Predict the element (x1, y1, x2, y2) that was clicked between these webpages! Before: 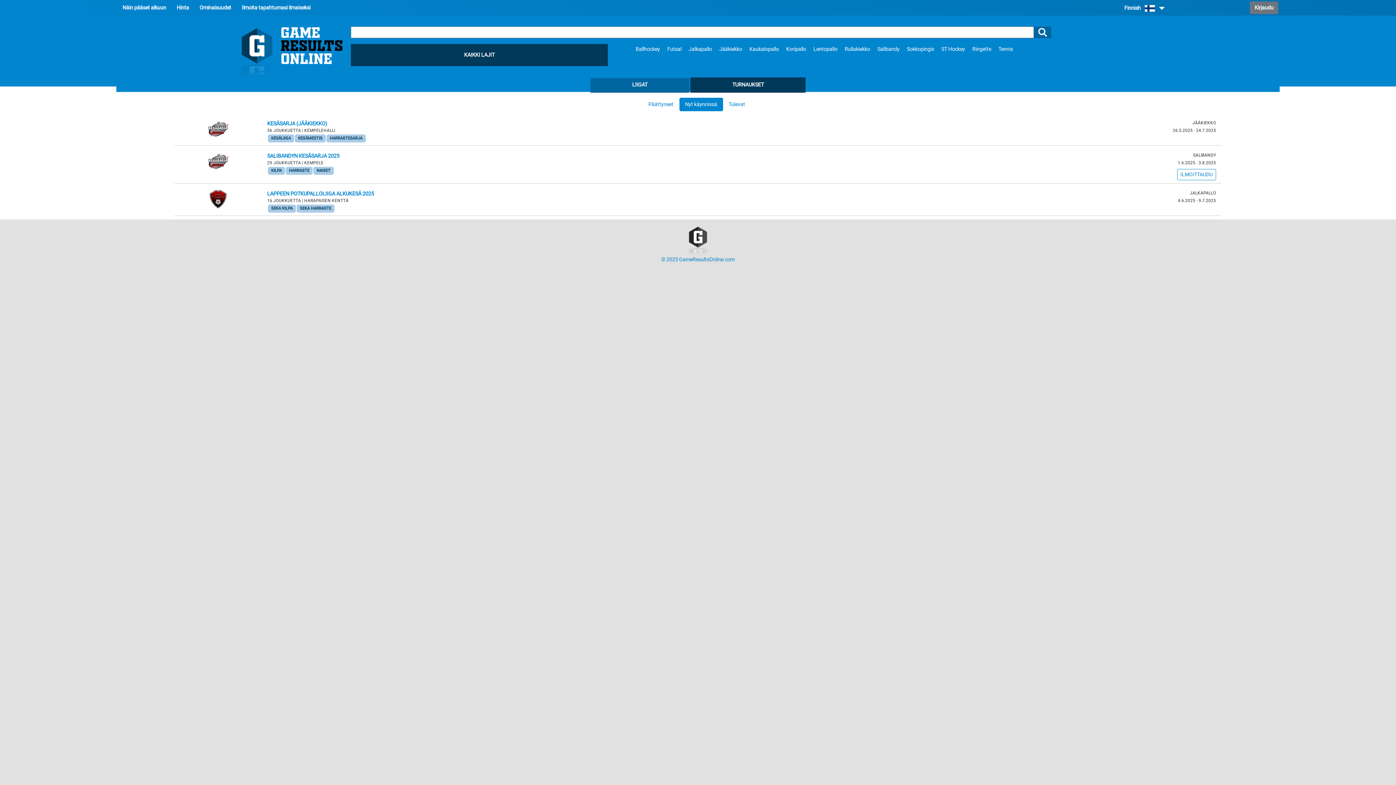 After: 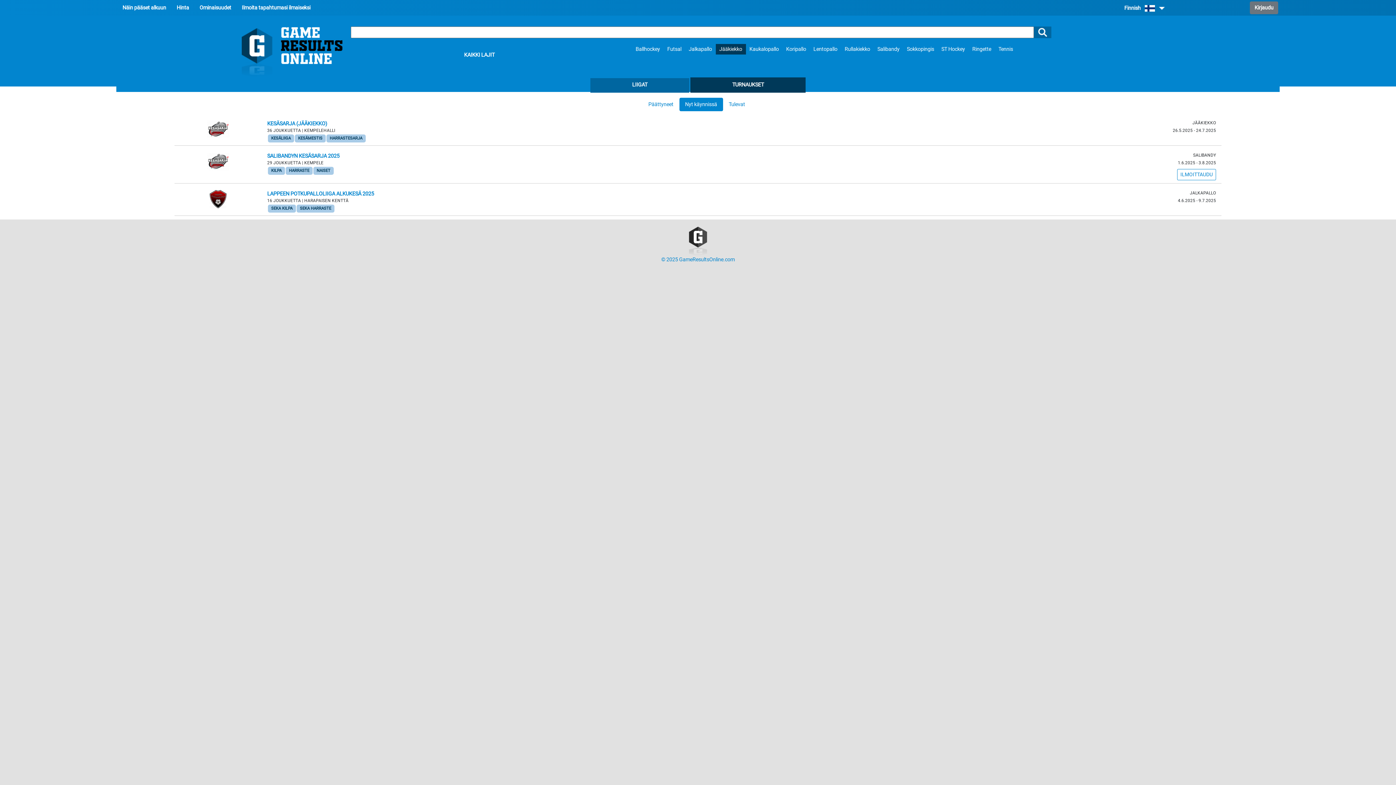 Action: bbox: (715, 44, 746, 54) label: Jääkiekko